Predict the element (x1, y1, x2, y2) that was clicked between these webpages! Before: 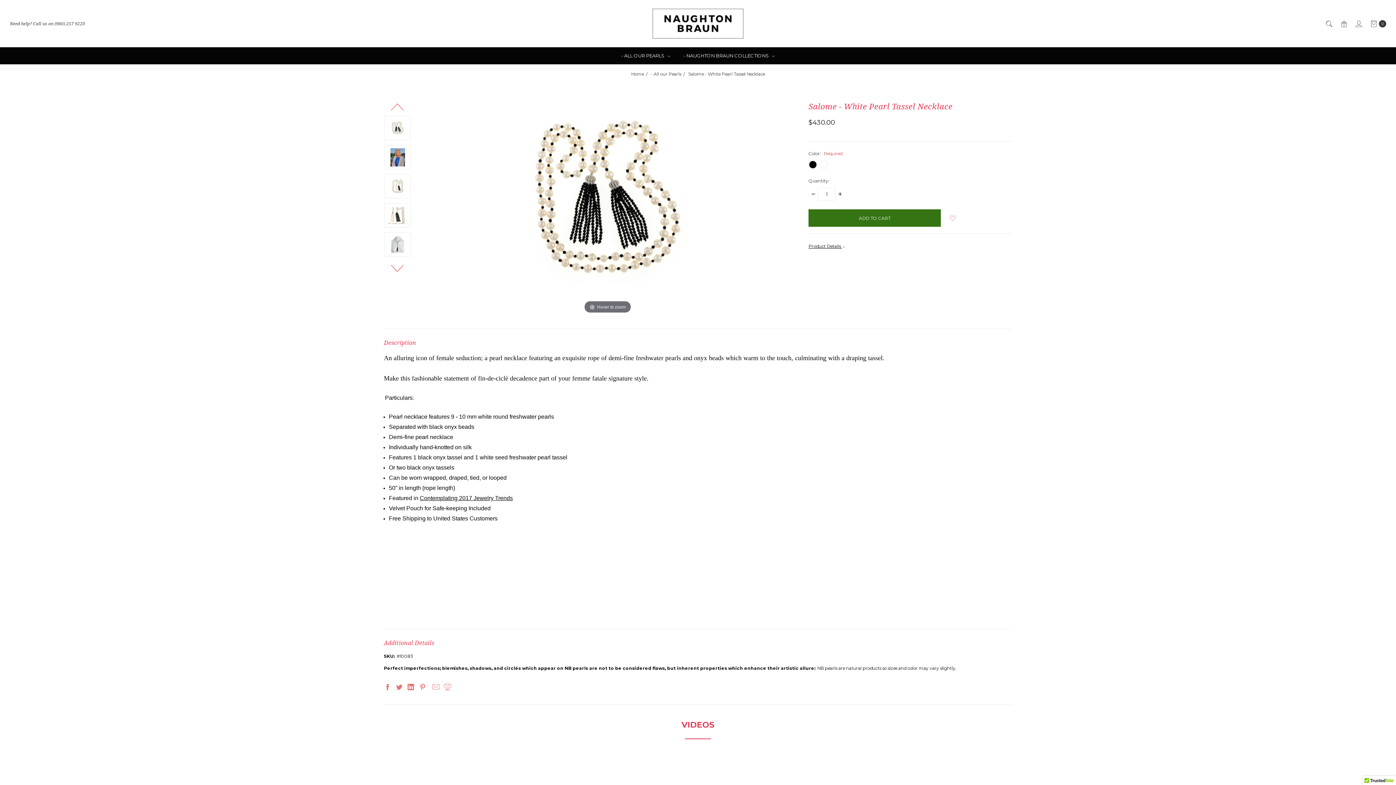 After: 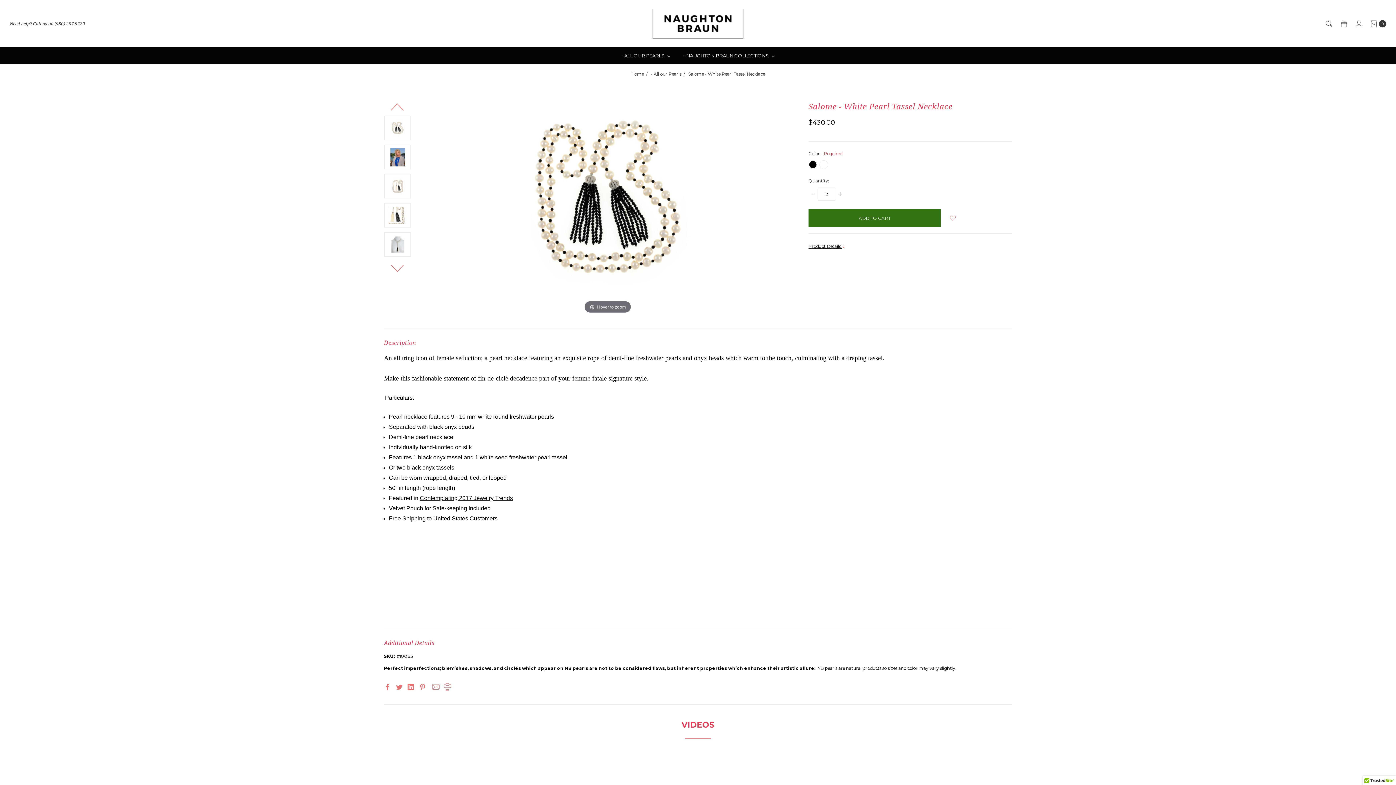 Action: label: INCREASE QUANTITY: bbox: (835, 190, 845, 198)